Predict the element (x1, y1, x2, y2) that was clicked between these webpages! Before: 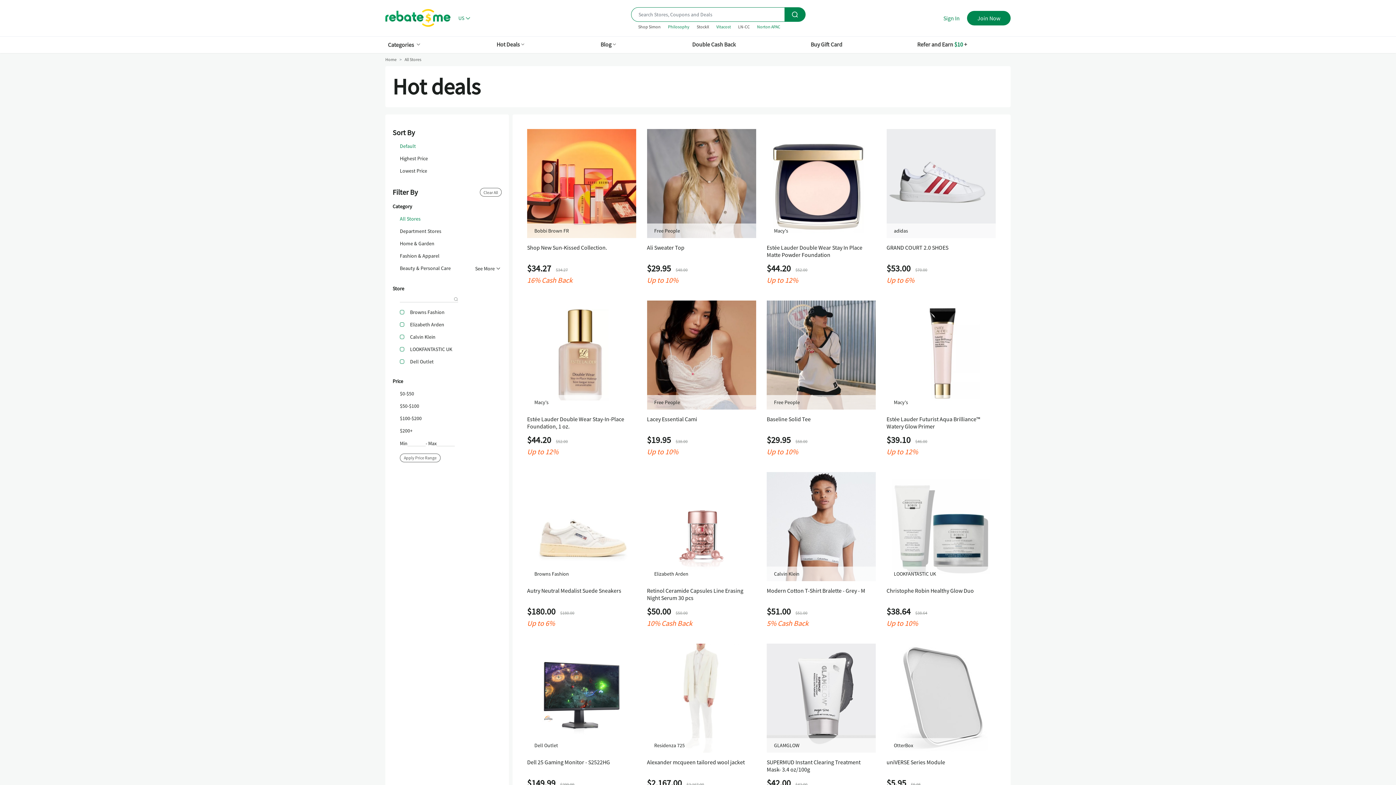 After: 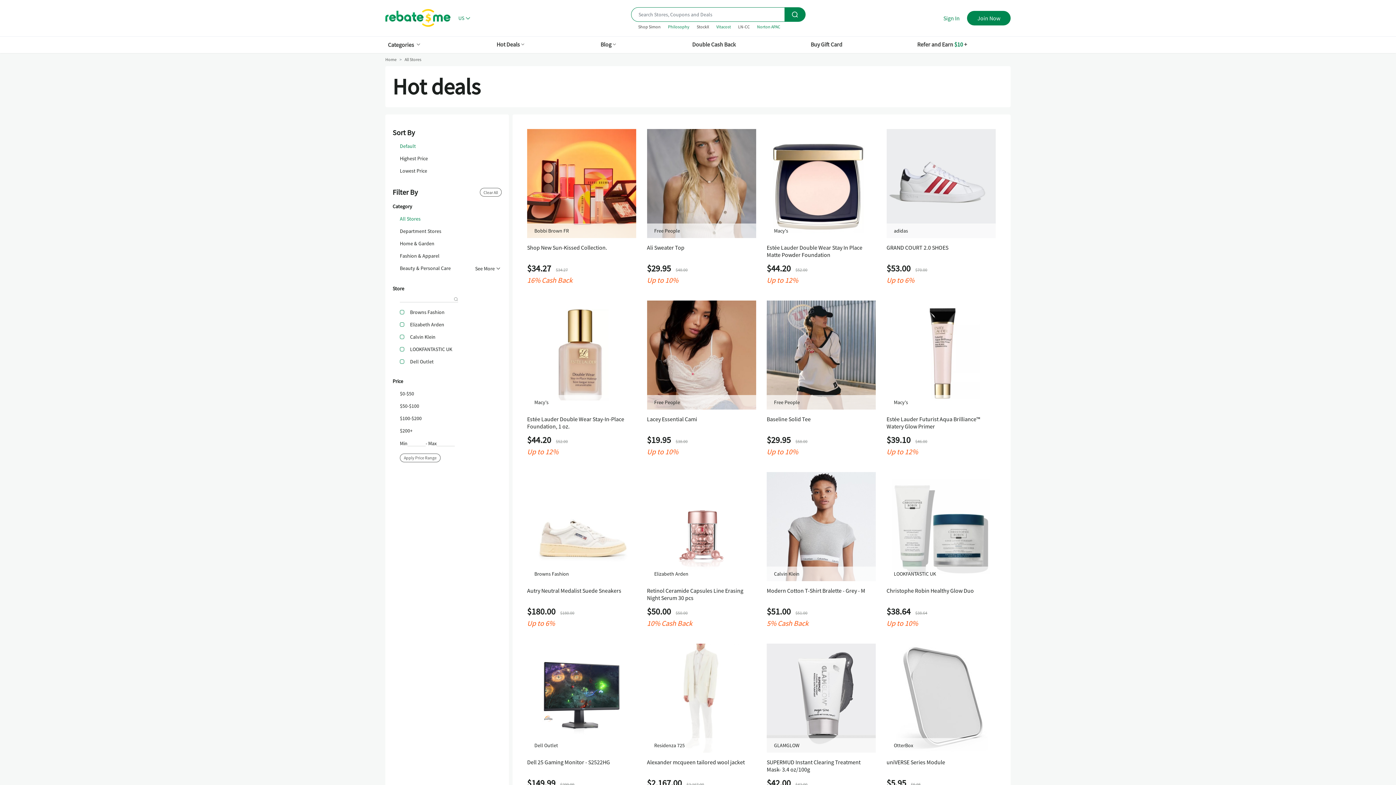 Action: label: Calvin Klein
Modern Cotton T-Shirt Bralette - Grey - M
$51.00 $51.00
5% Cash Back bbox: (766, 472, 876, 627)